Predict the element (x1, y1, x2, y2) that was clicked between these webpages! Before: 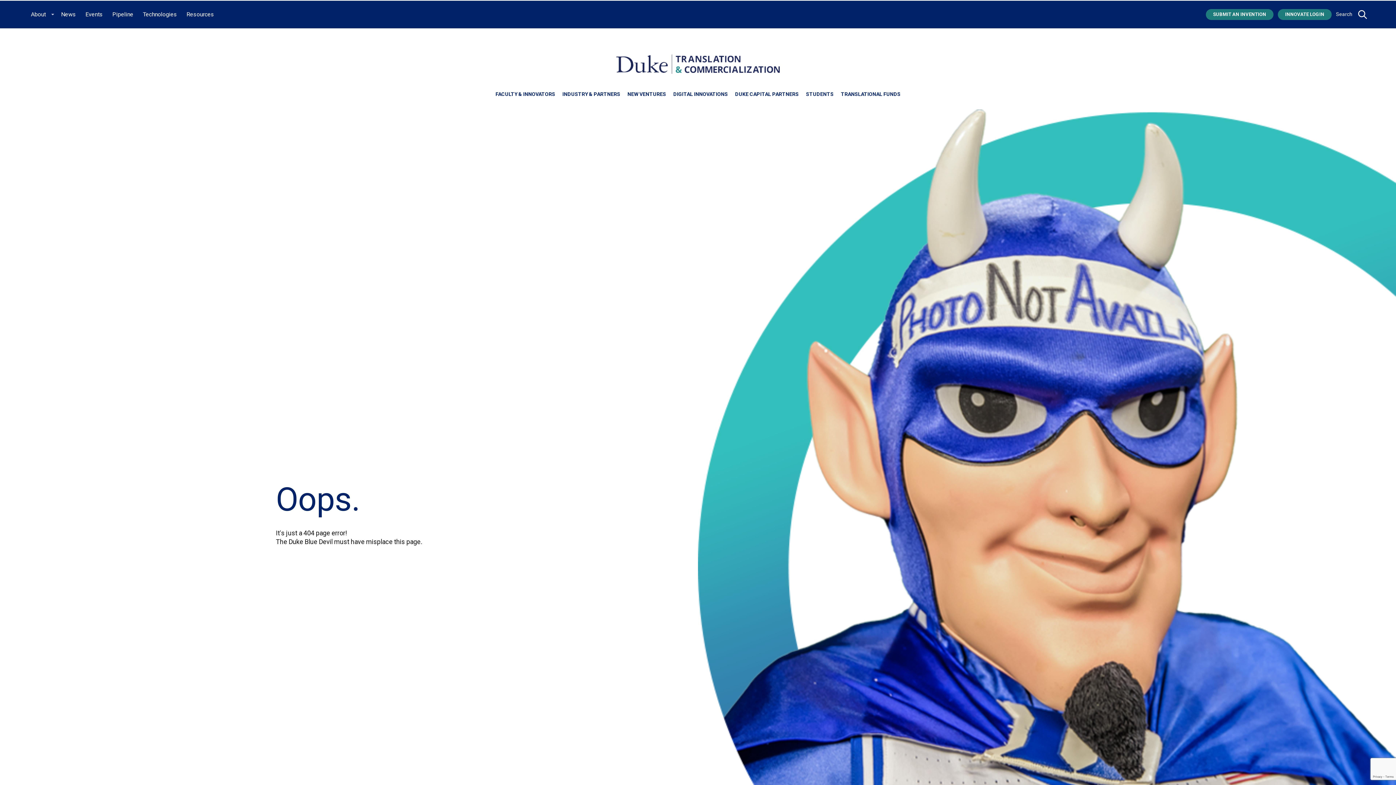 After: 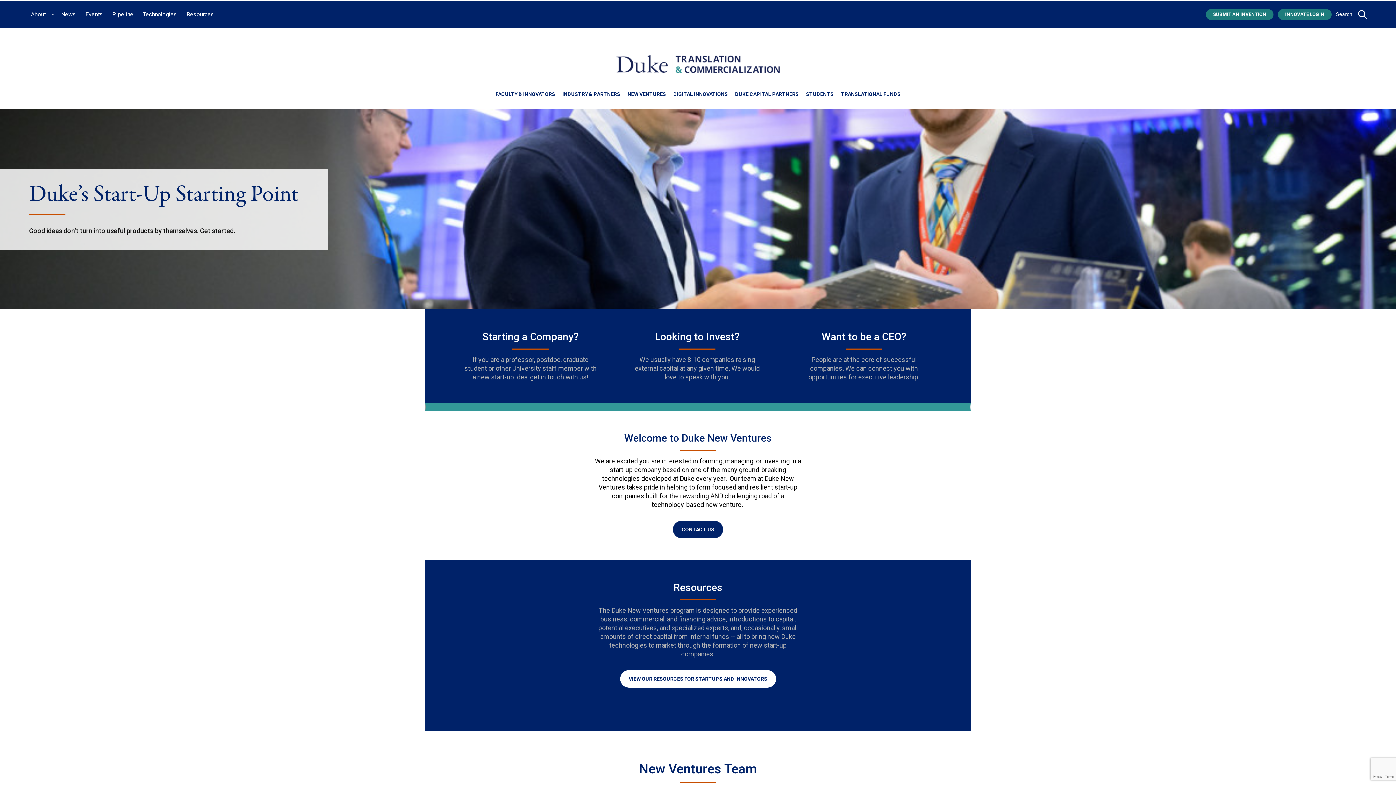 Action: bbox: (627, 89, 666, 99) label: NEW VENTURES